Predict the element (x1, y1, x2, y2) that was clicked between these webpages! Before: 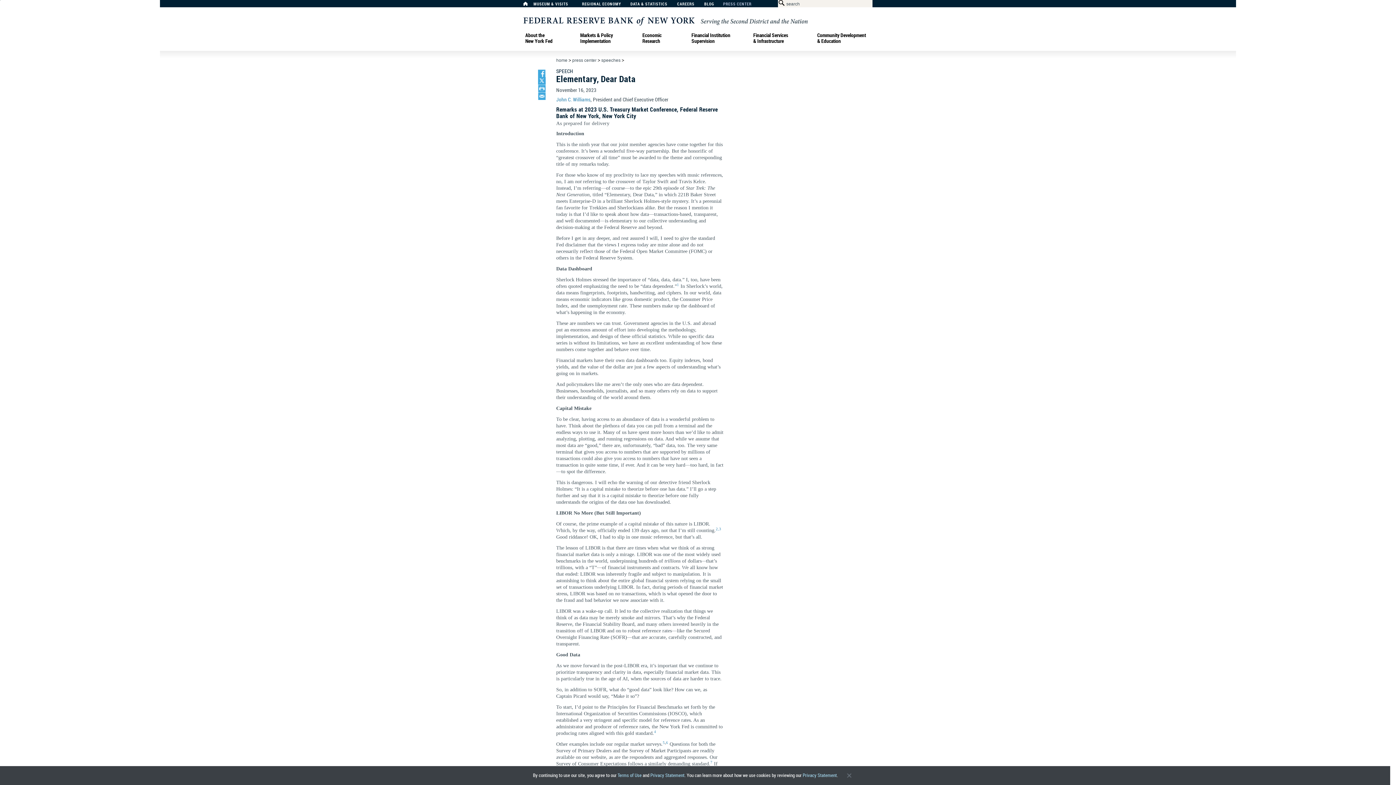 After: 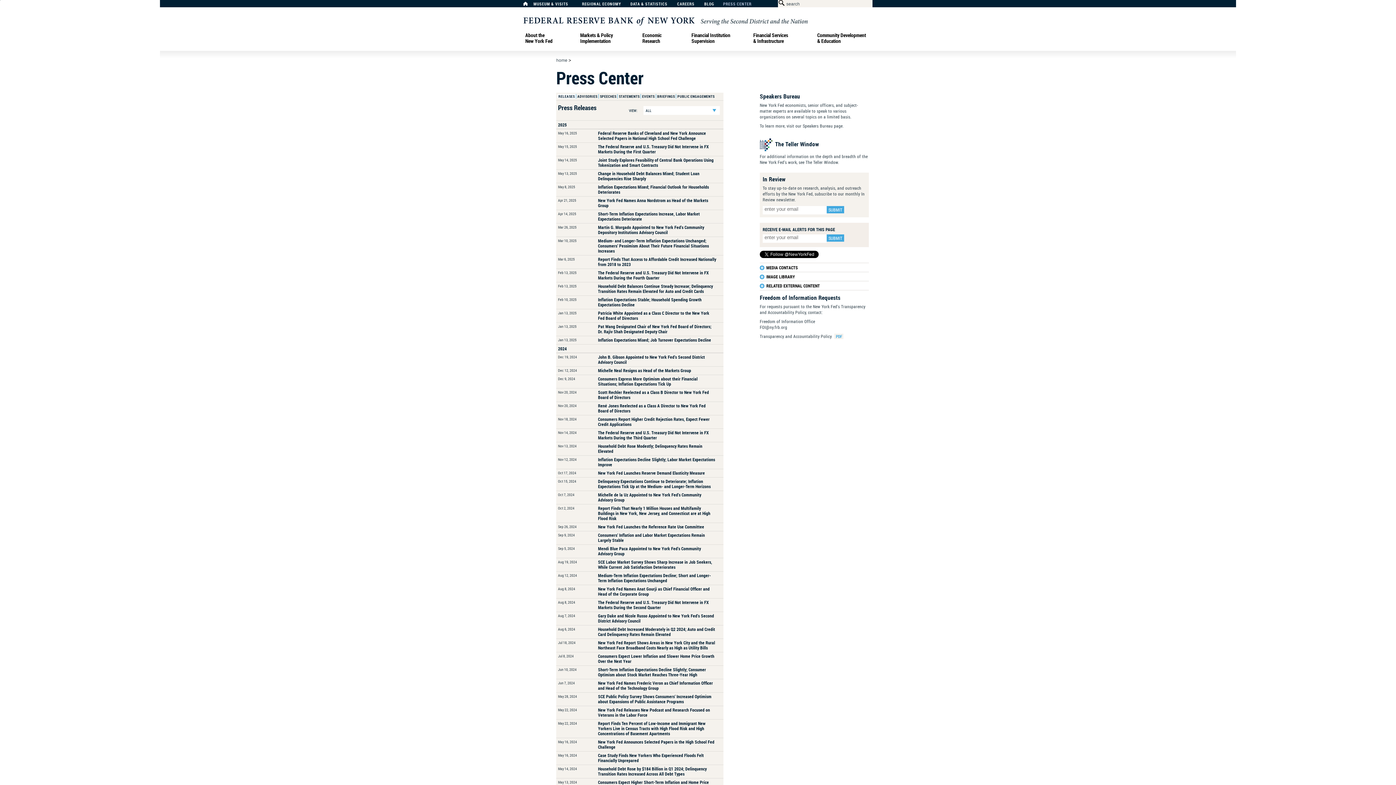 Action: label: Press Center bbox: (723, 1, 759, 9)